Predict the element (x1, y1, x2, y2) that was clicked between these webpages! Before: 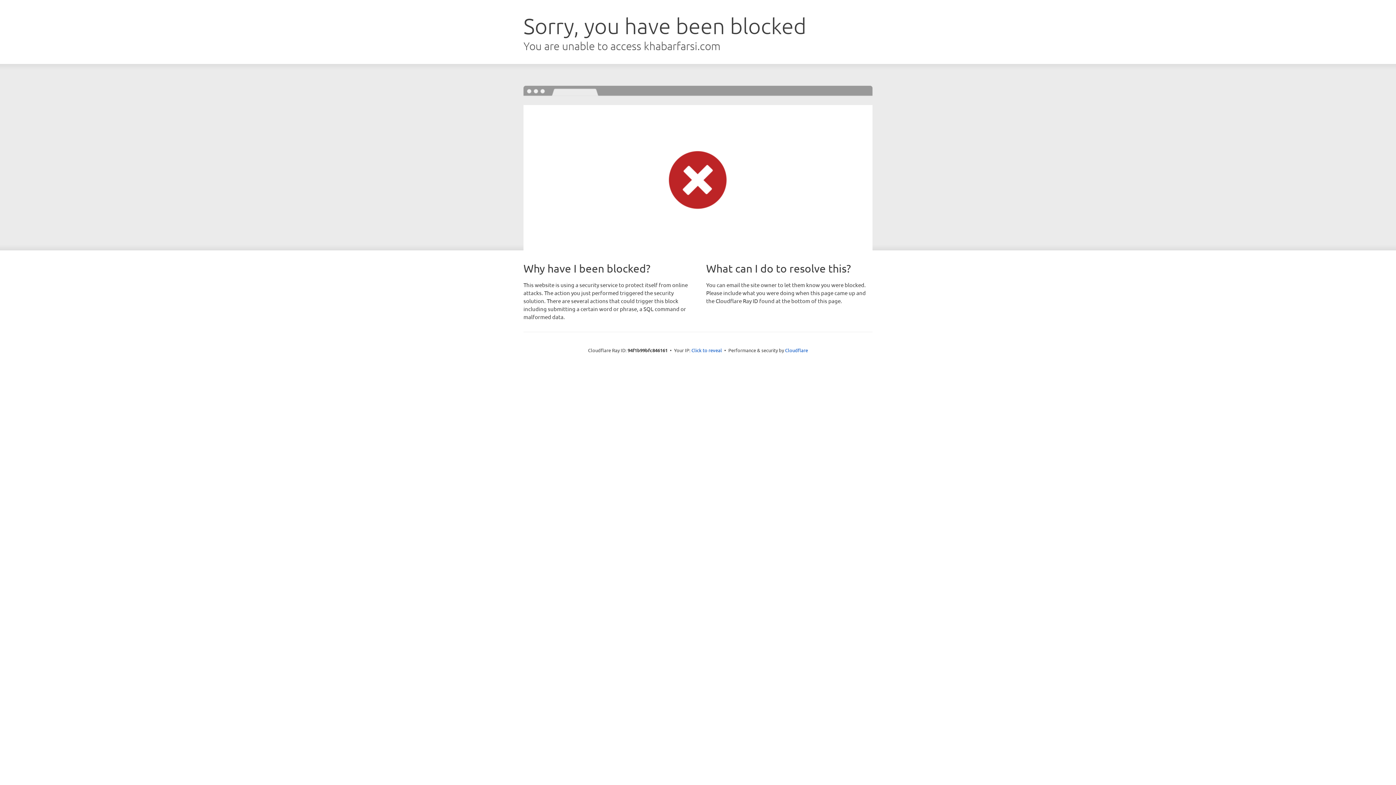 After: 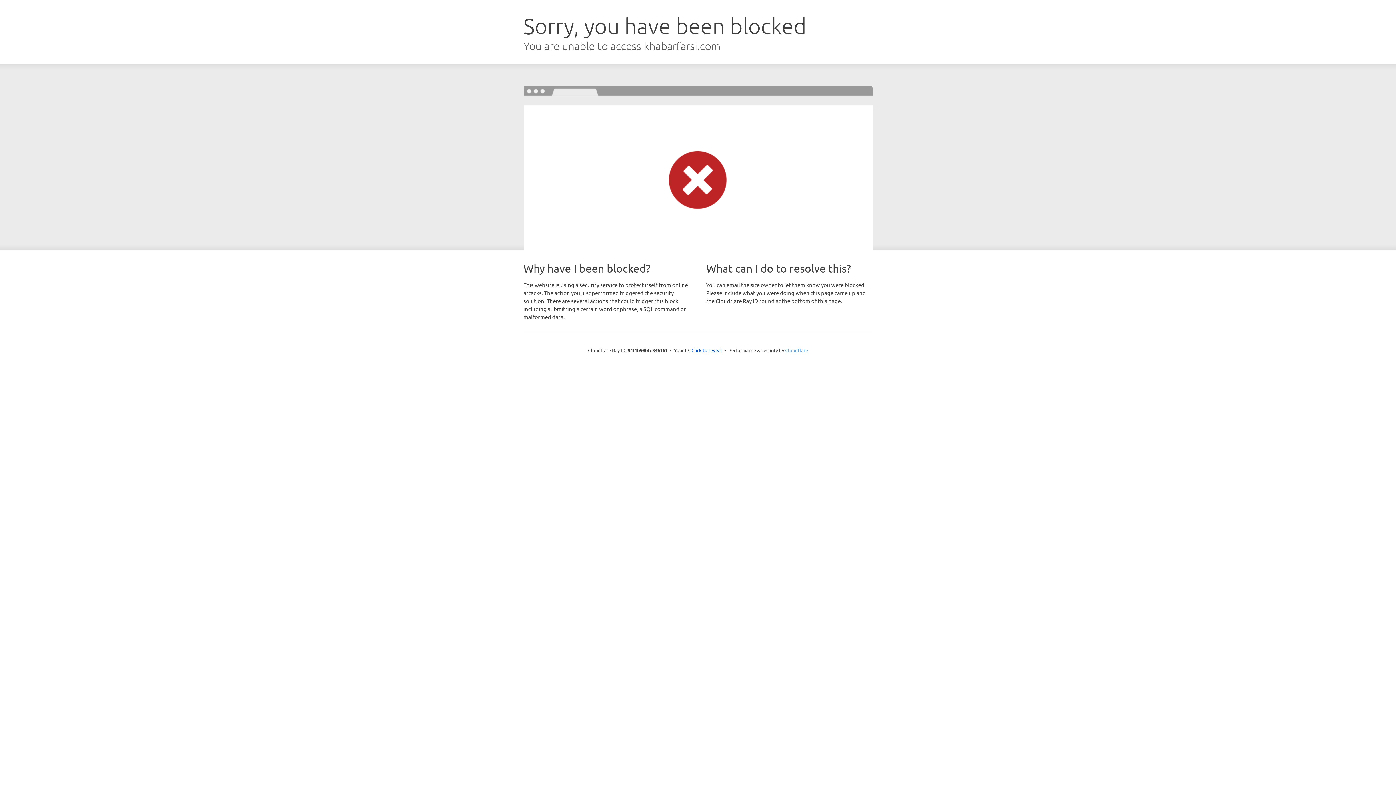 Action: bbox: (785, 347, 808, 353) label: Cloudflare